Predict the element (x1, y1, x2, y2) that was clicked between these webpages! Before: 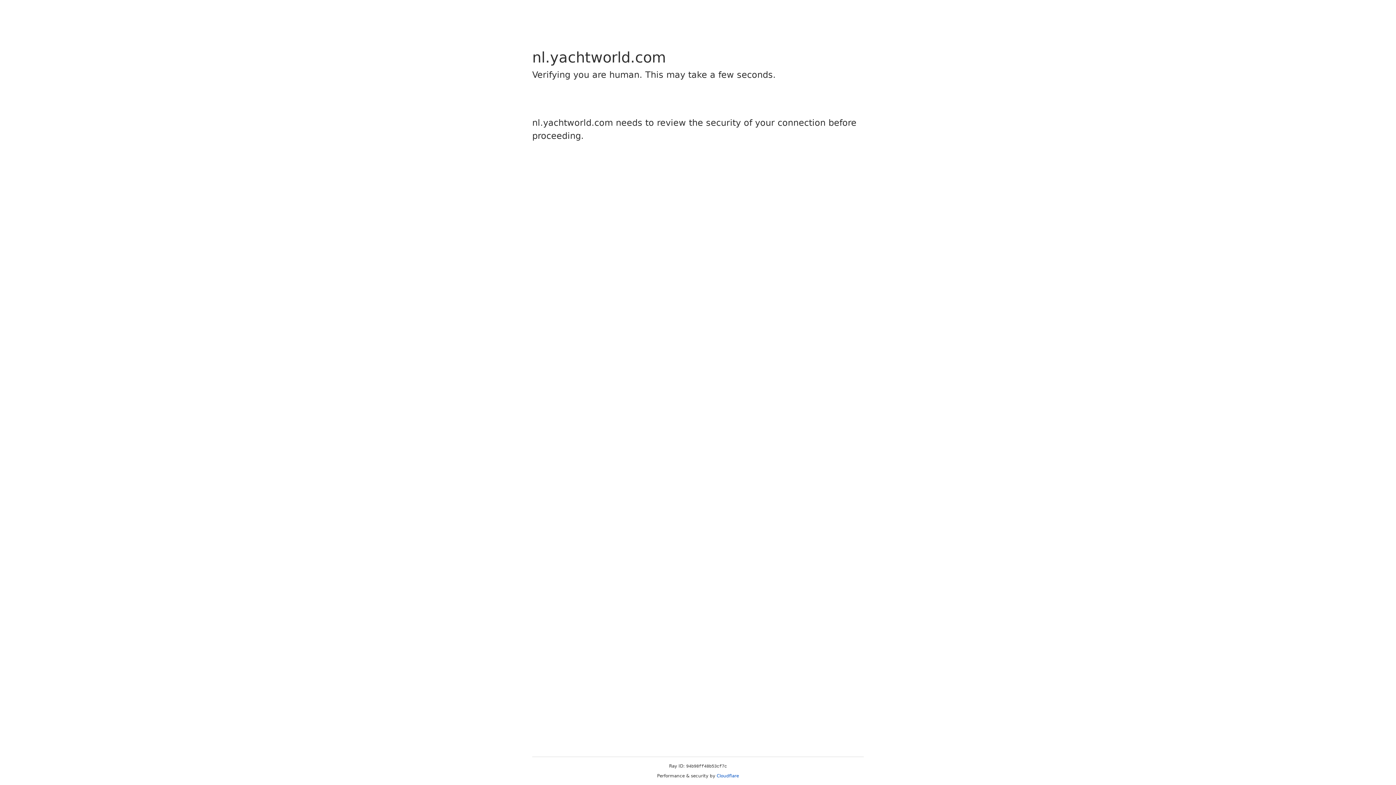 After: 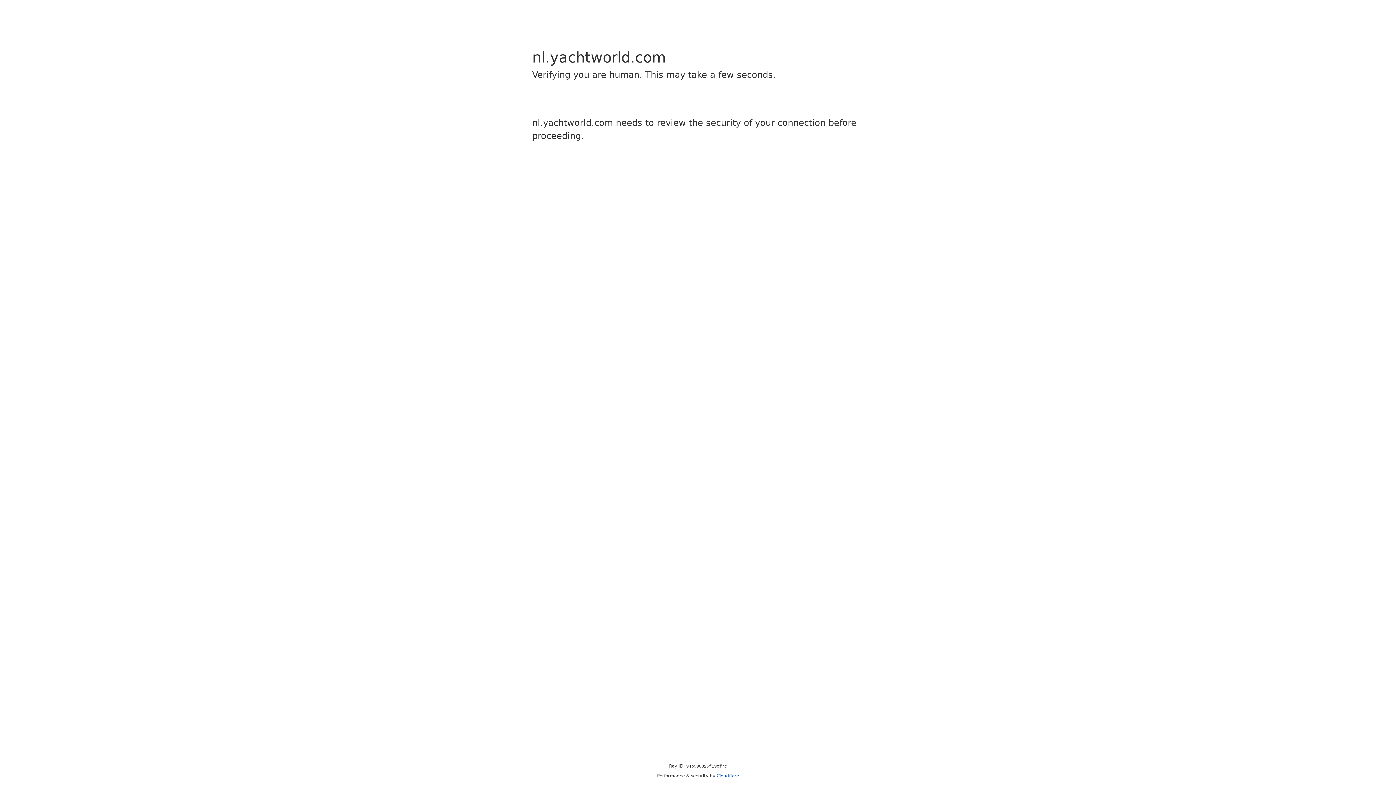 Action: label: Cloudflare bbox: (716, 773, 739, 778)